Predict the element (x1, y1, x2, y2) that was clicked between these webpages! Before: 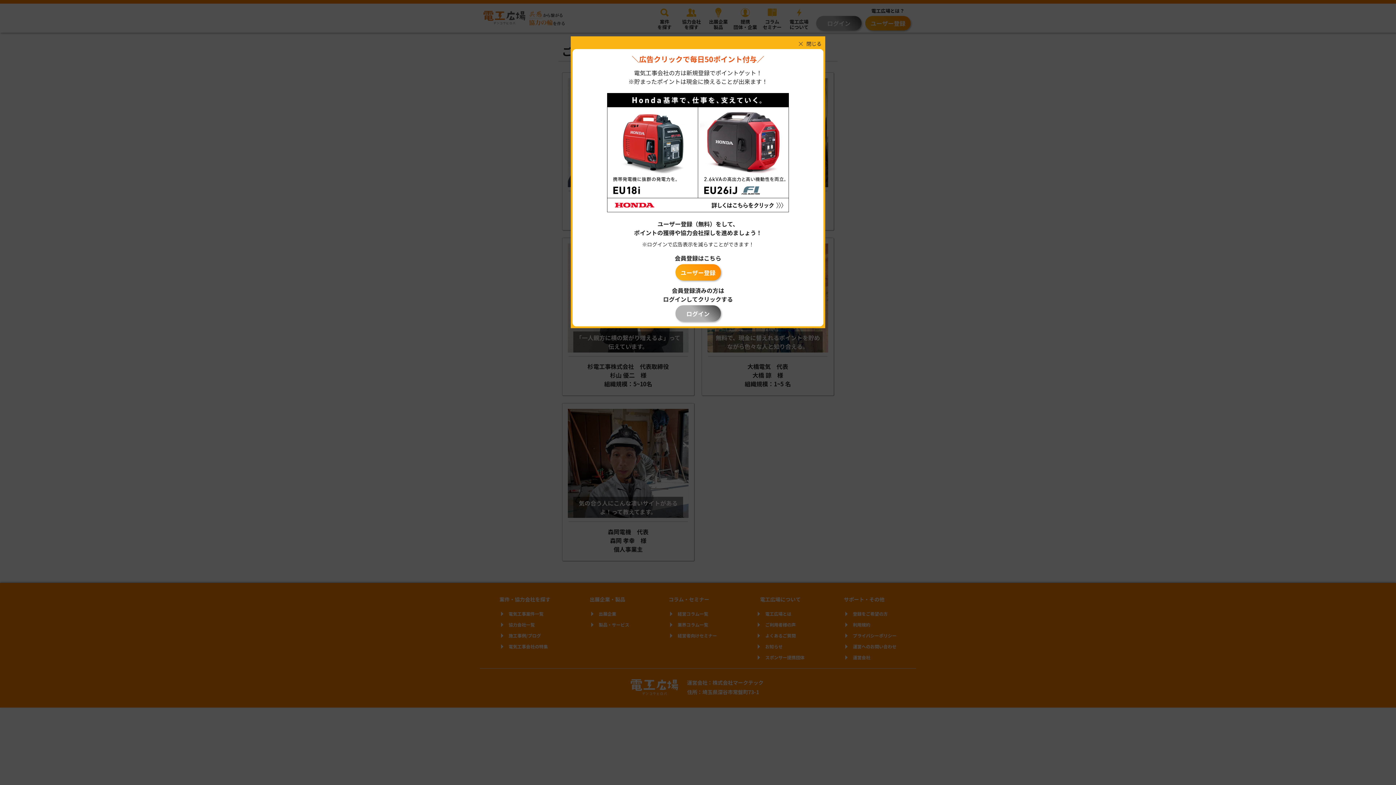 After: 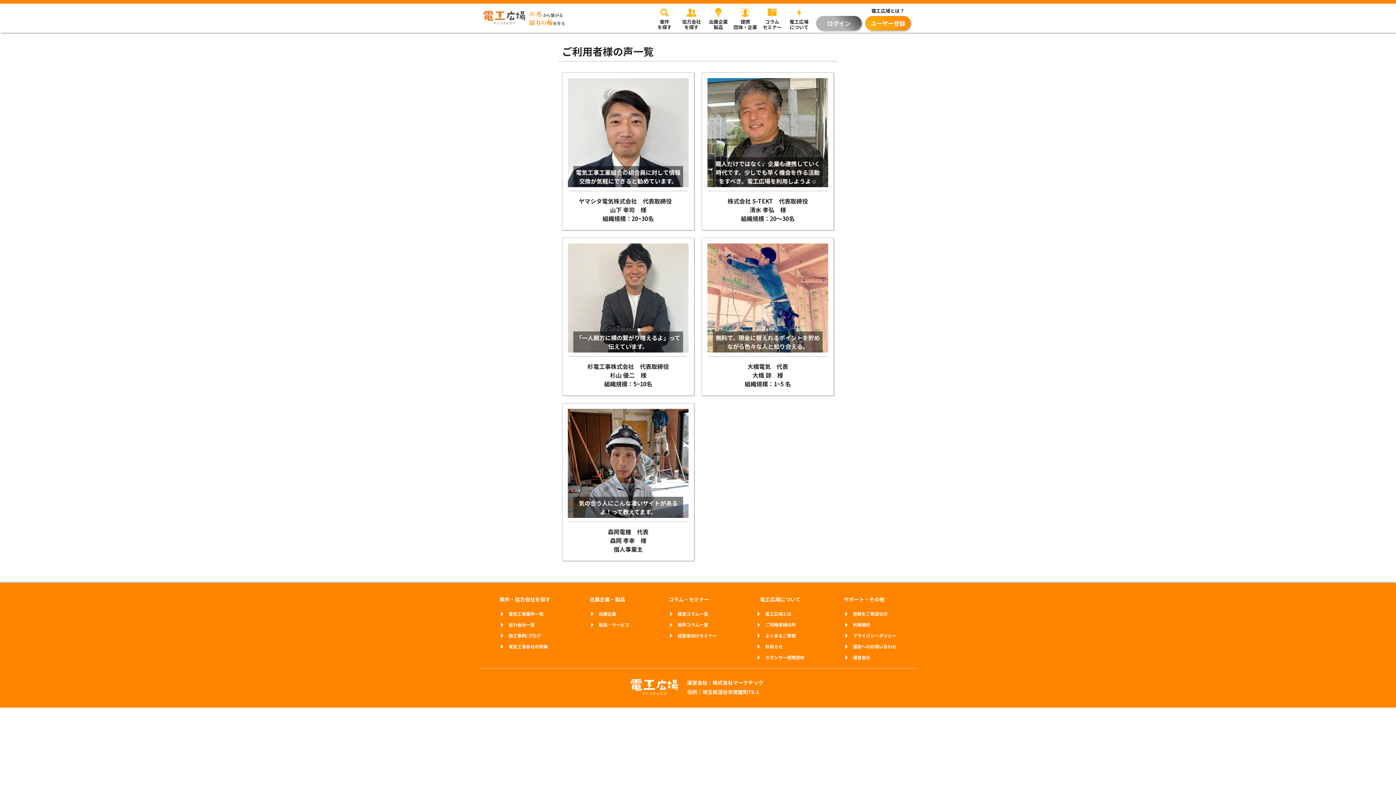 Action: bbox: (795, 38, 806, 49) label: 